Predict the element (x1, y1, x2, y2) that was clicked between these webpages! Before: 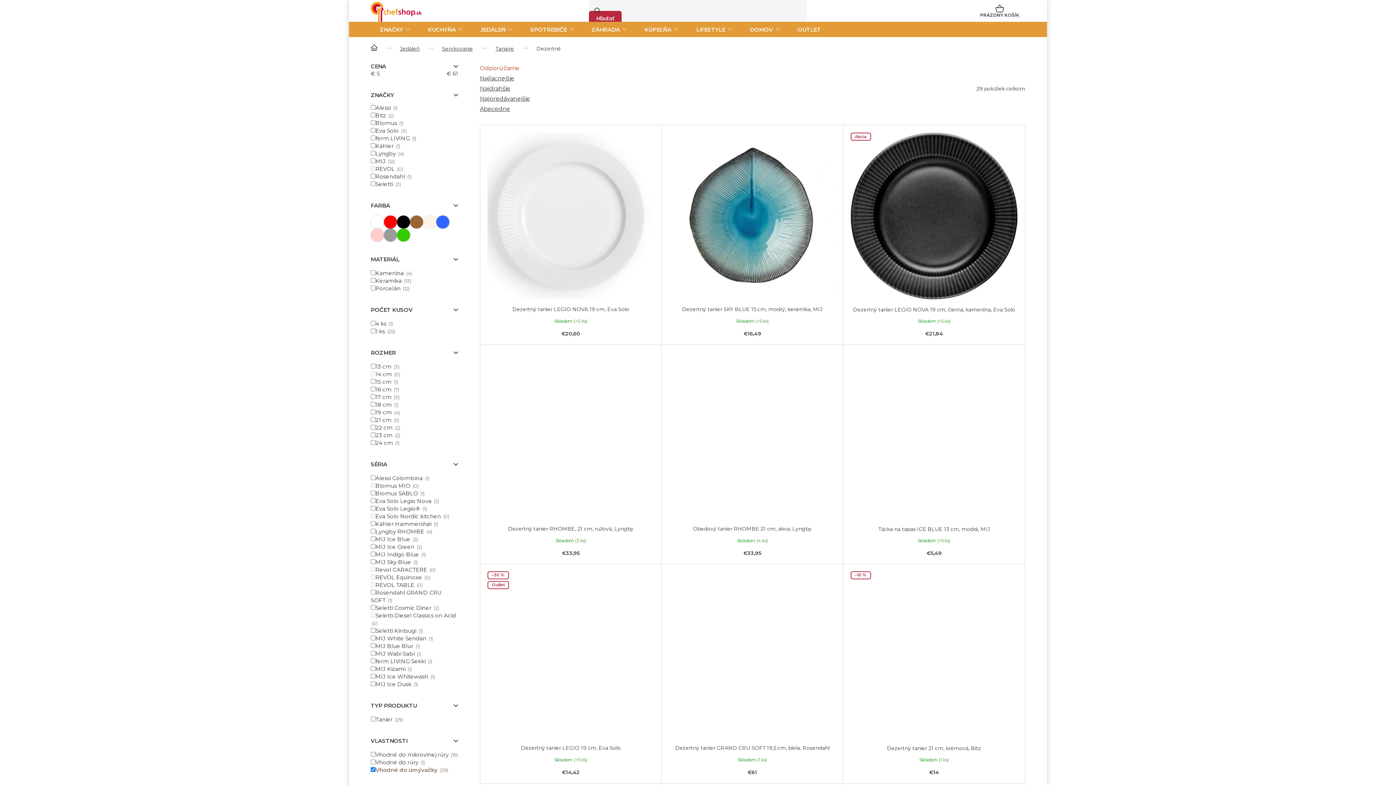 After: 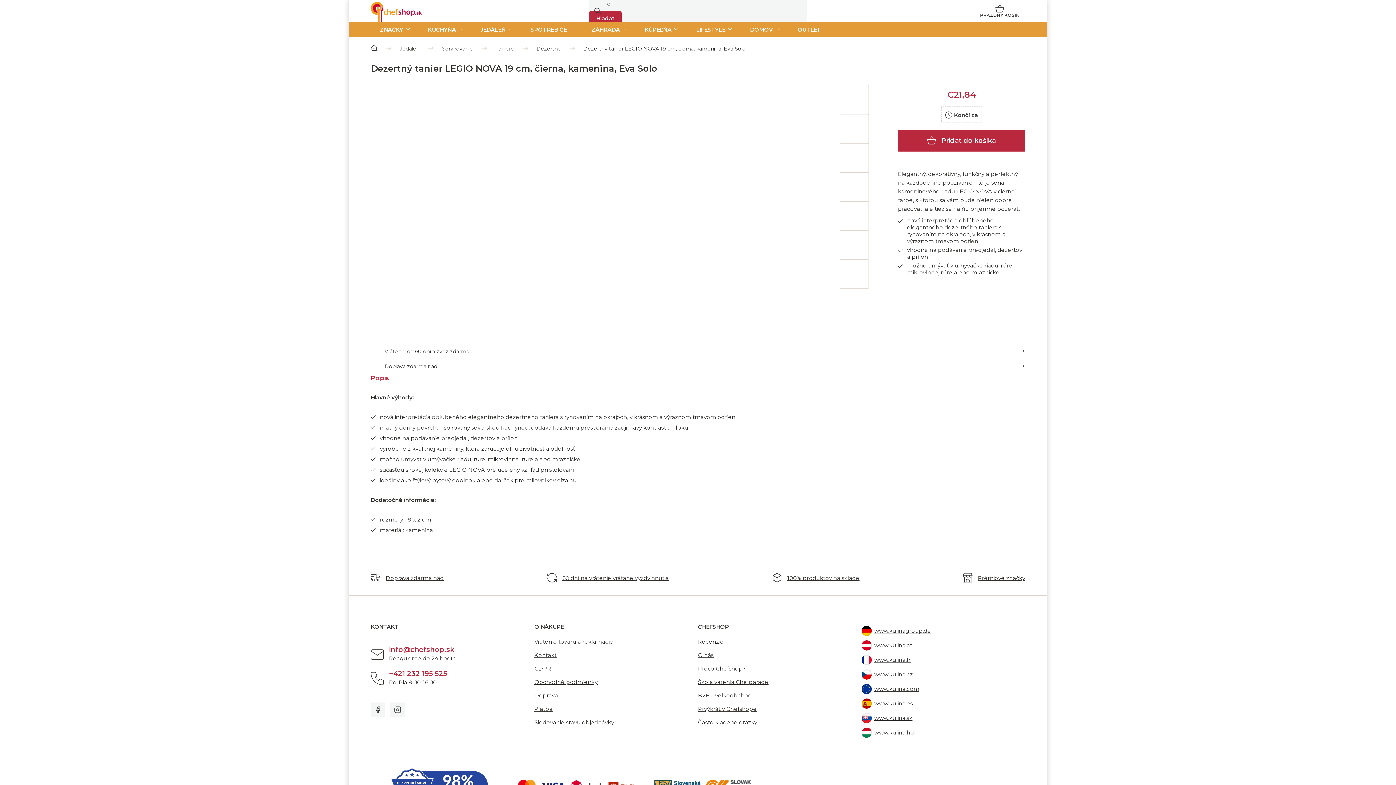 Action: label: Dezertný tanier LEGIO NOVA 19 cm, čierna, kamenina, Eva Solo bbox: (850, 307, 1017, 313)